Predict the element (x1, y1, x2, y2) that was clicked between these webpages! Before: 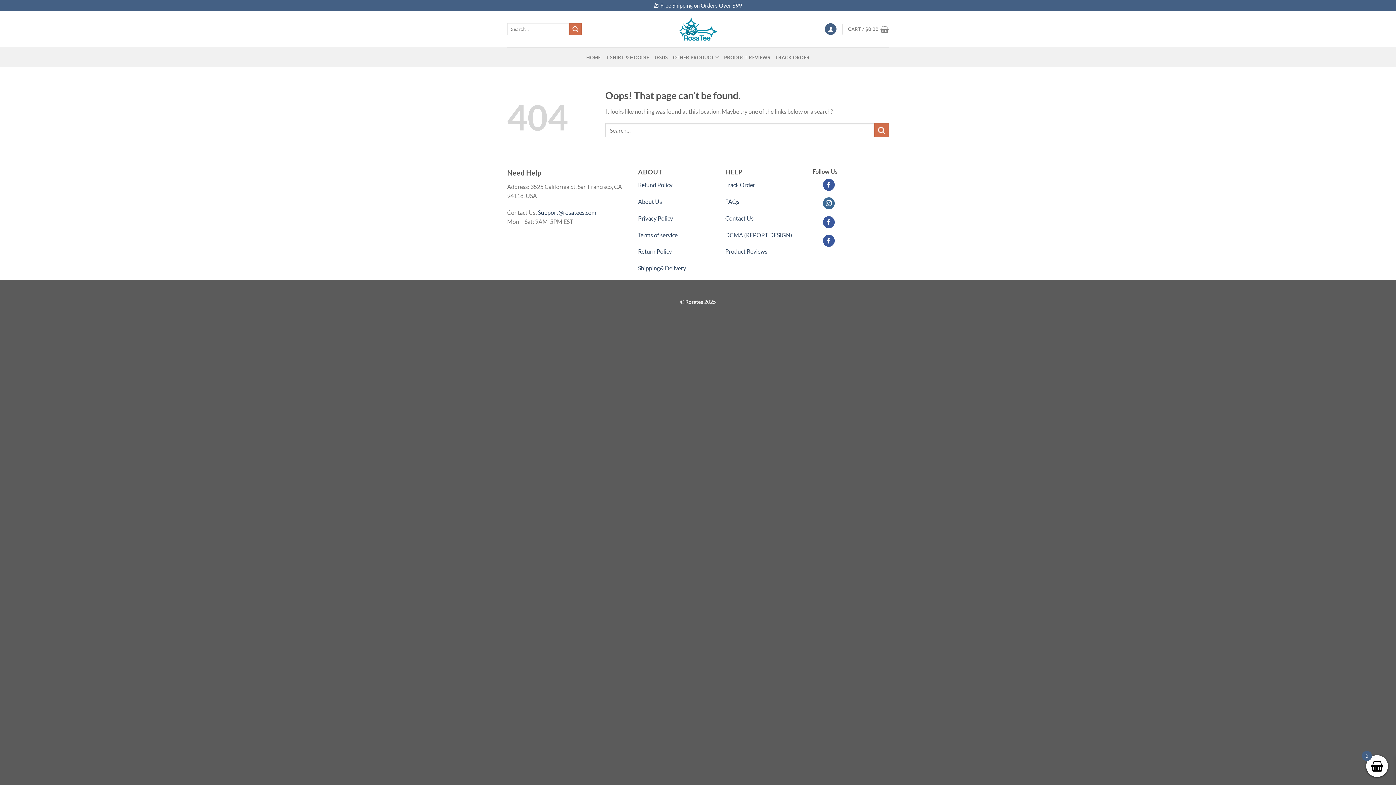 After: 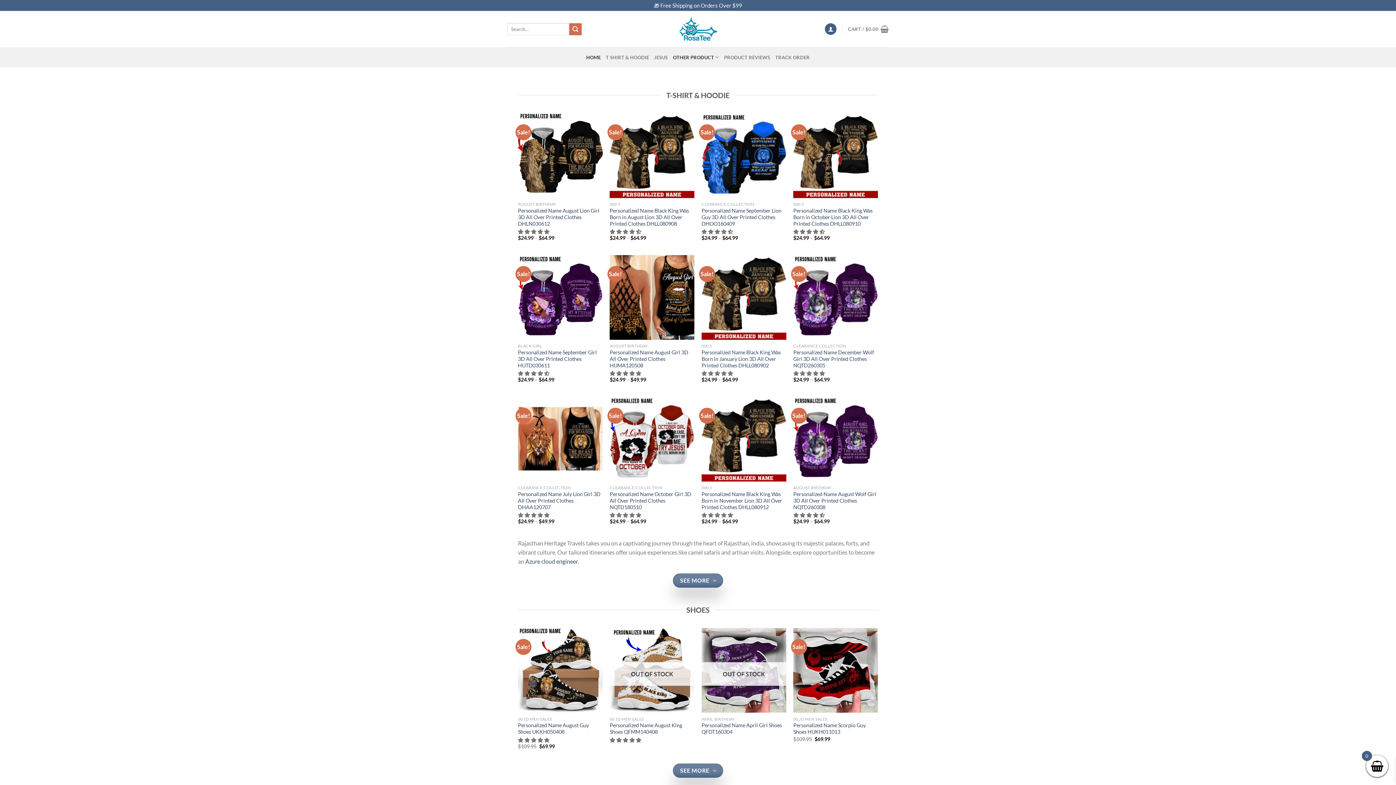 Action: bbox: (673, 50, 719, 64) label: OTHER PRODUCT